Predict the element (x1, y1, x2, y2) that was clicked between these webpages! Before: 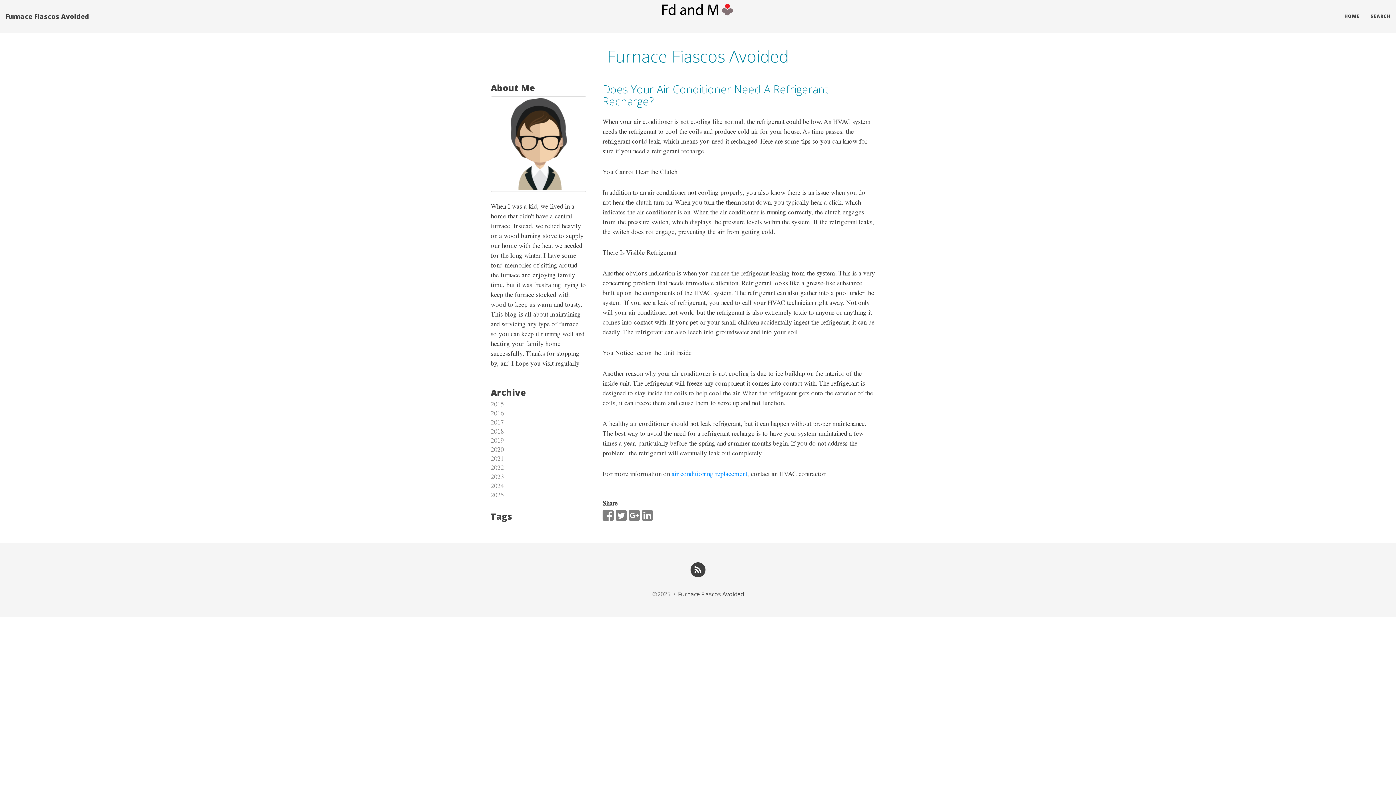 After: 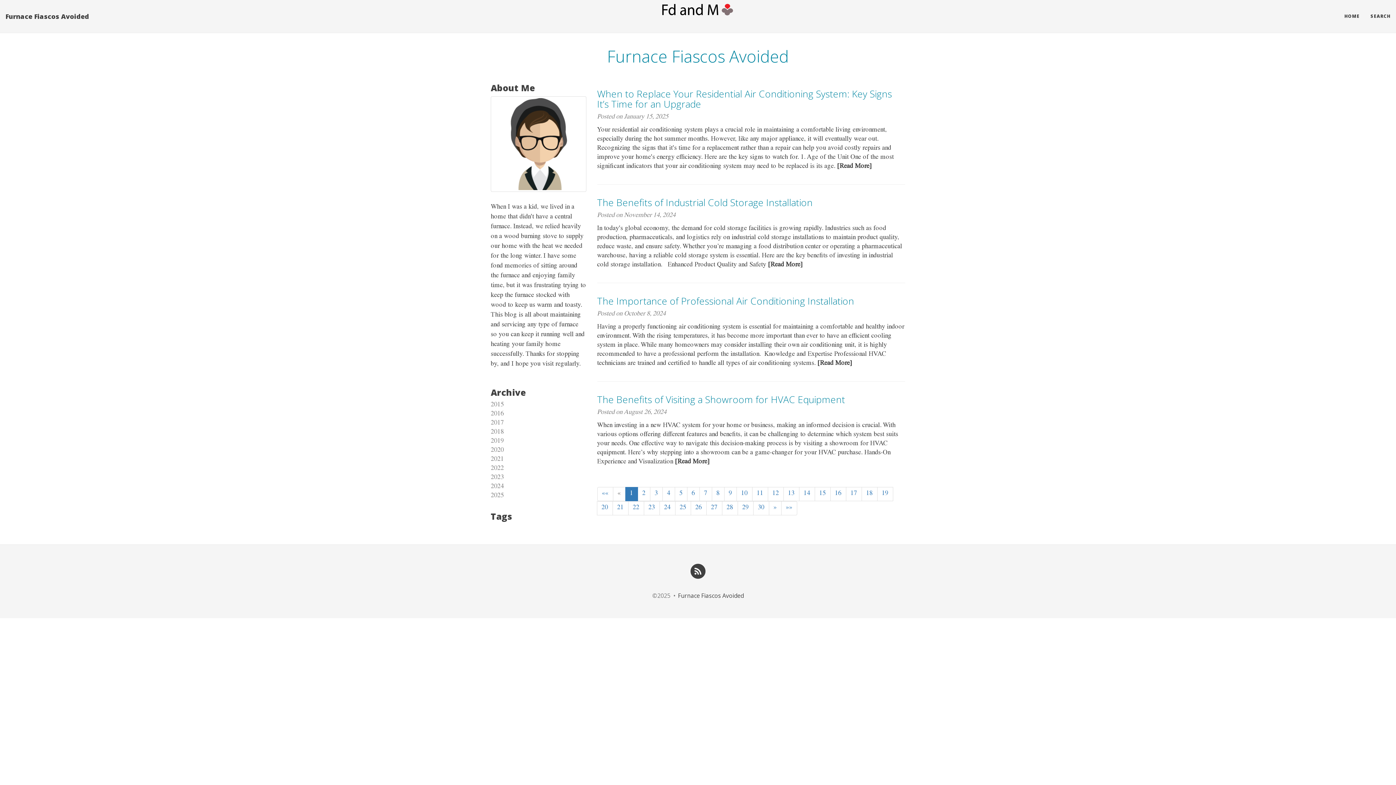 Action: label: Furnace Fiascos Avoided bbox: (0, 7, 94, 25)